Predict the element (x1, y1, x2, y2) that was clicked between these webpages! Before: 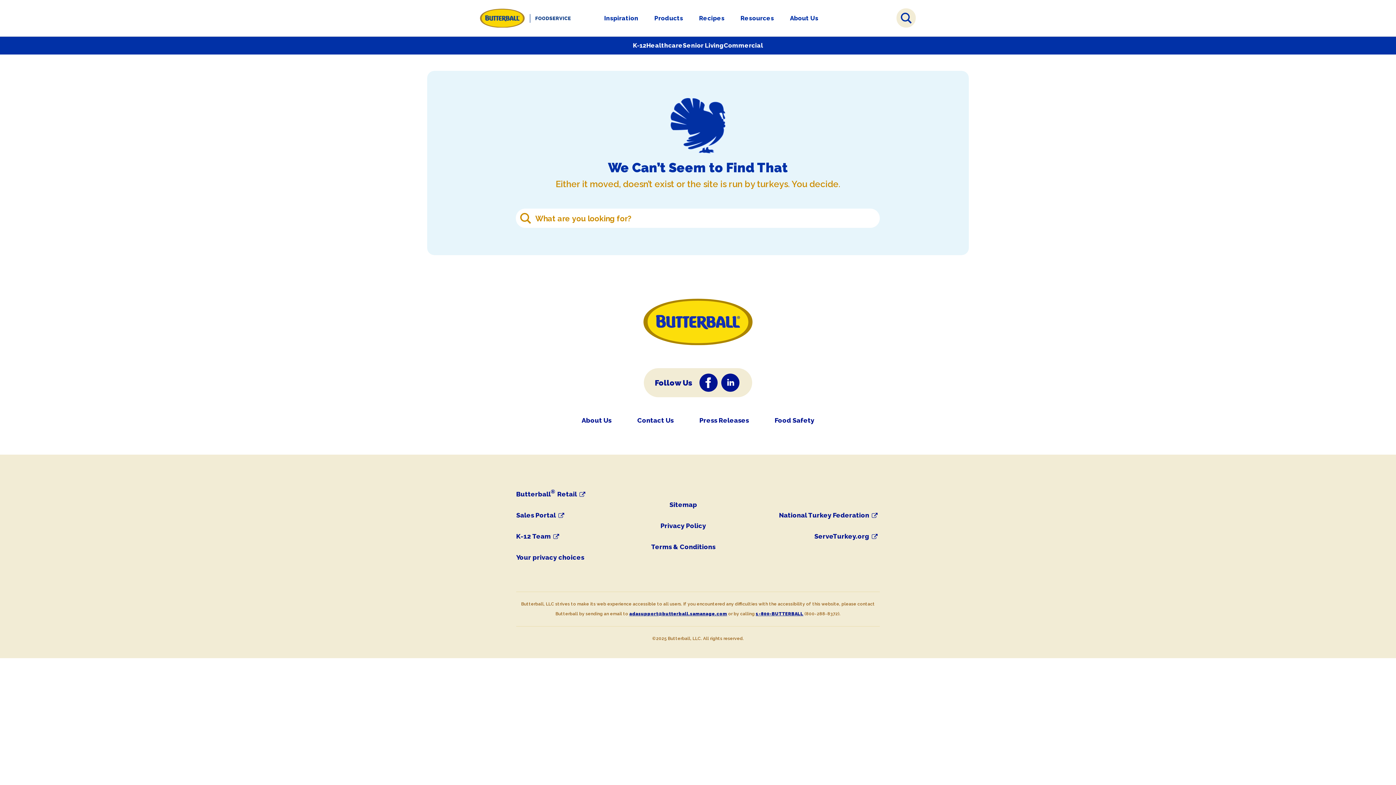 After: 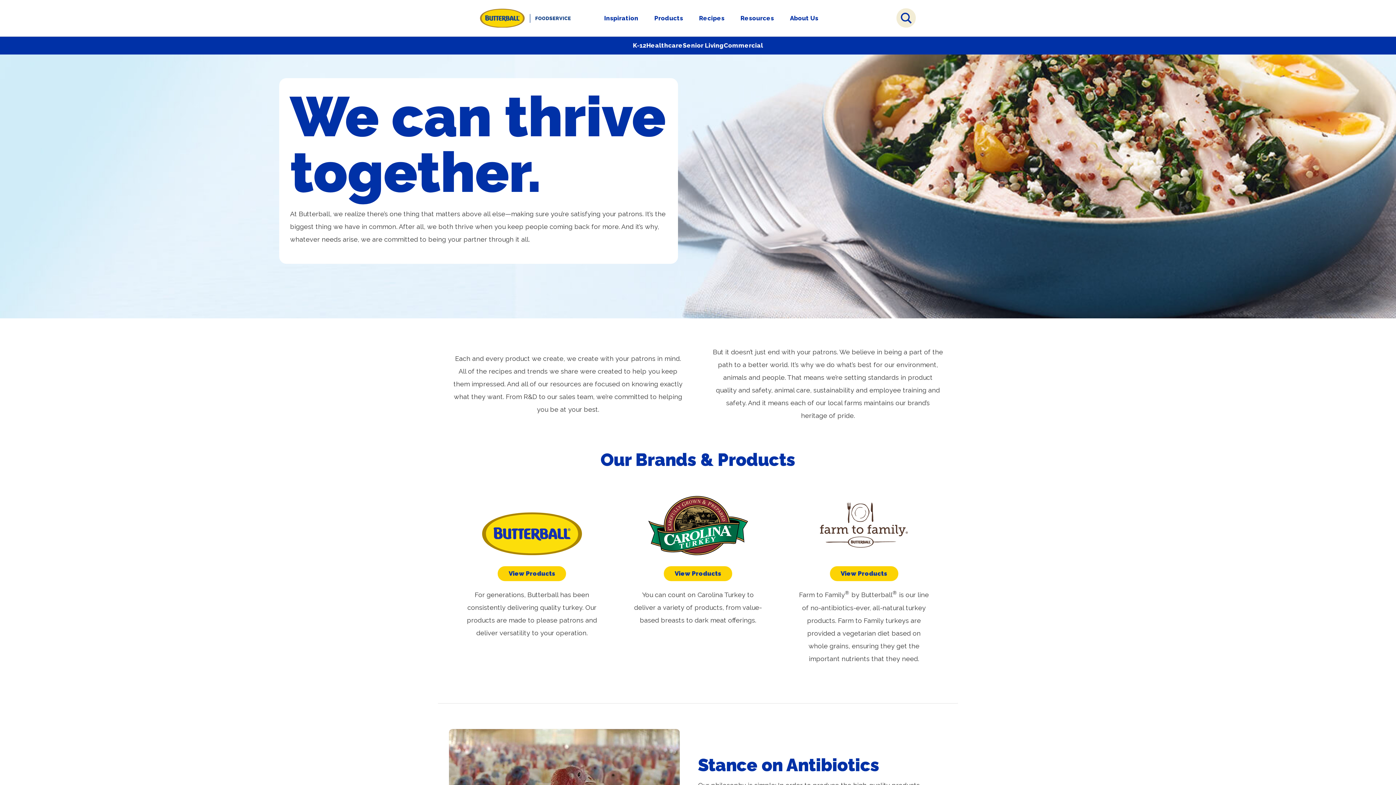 Action: bbox: (581, 416, 611, 424) label: About Us